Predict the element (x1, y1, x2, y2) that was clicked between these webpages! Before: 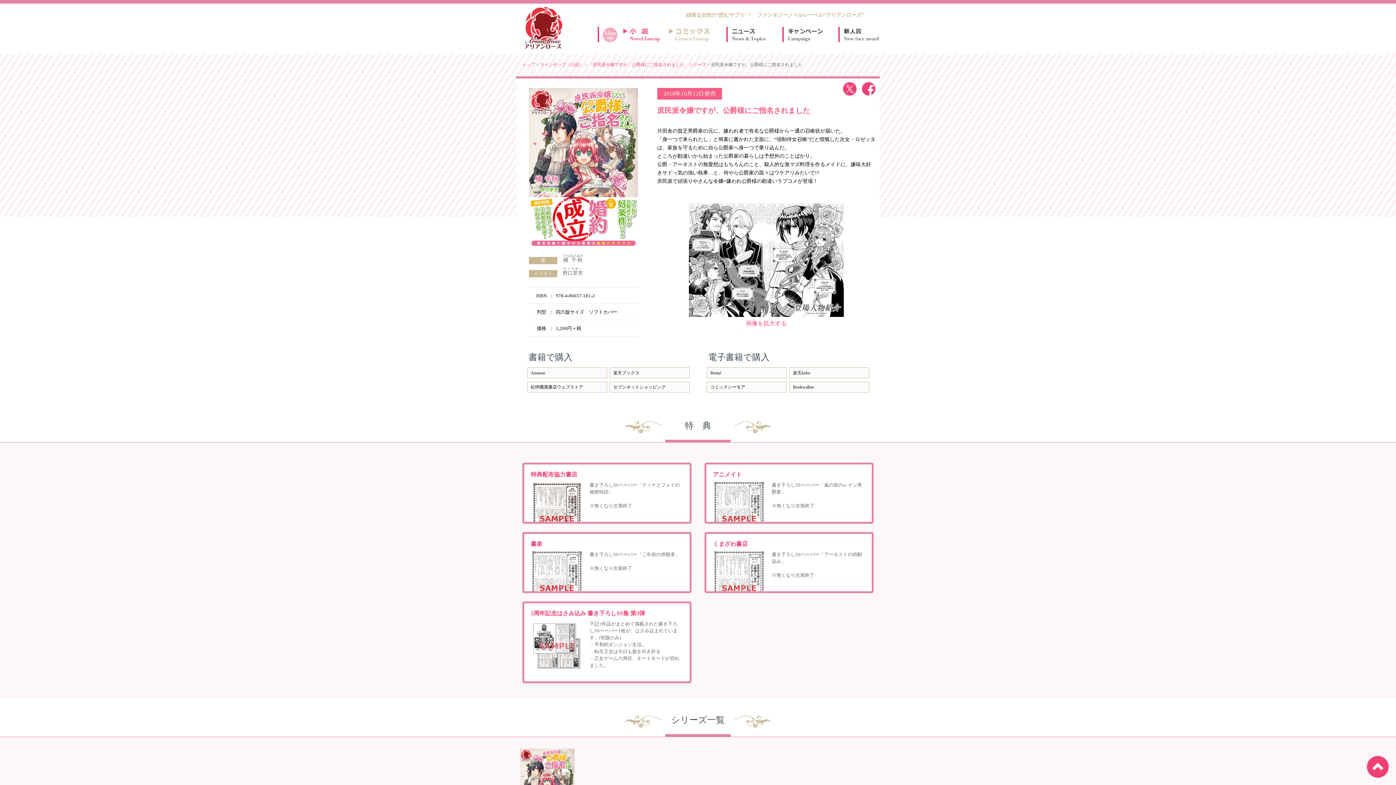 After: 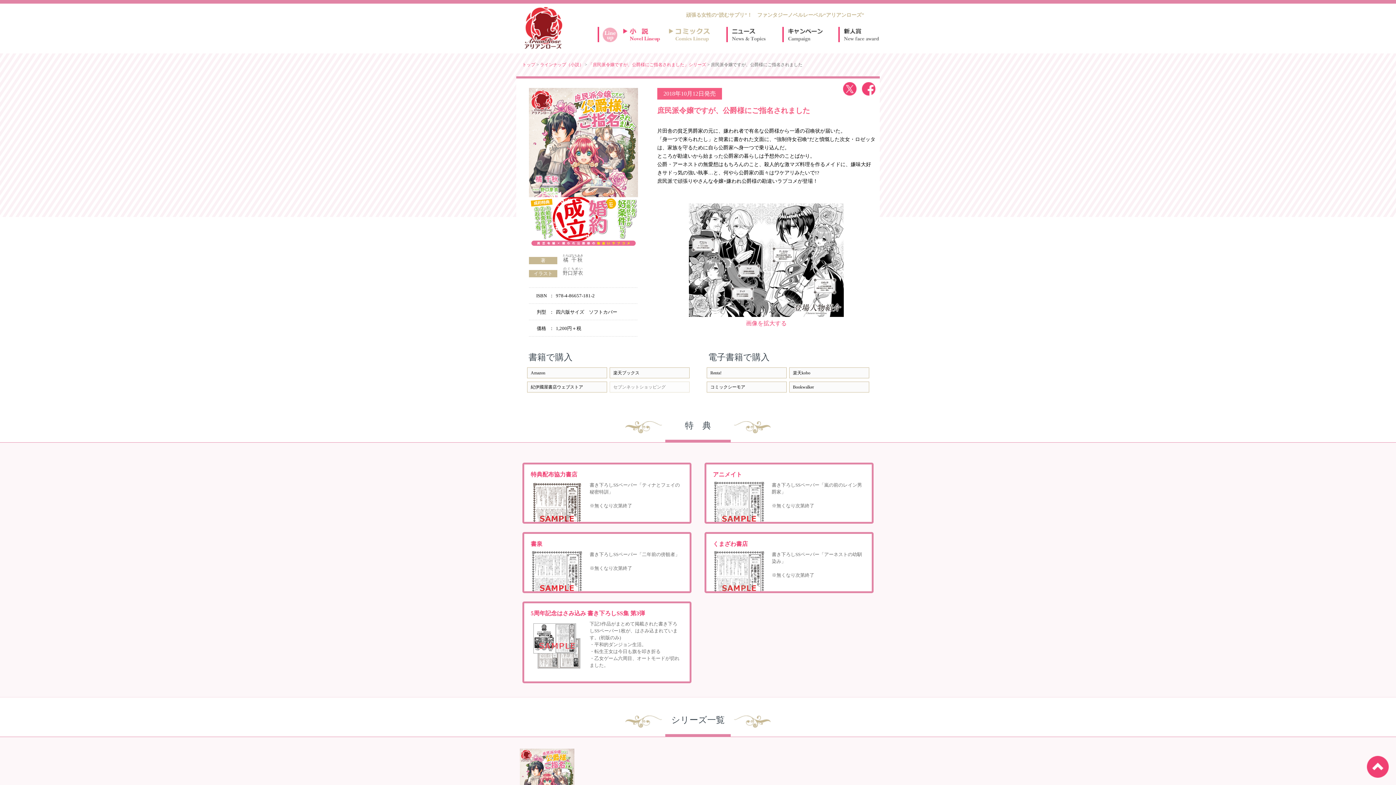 Action: bbox: (609, 381, 689, 392) label: セブンネットショッピング